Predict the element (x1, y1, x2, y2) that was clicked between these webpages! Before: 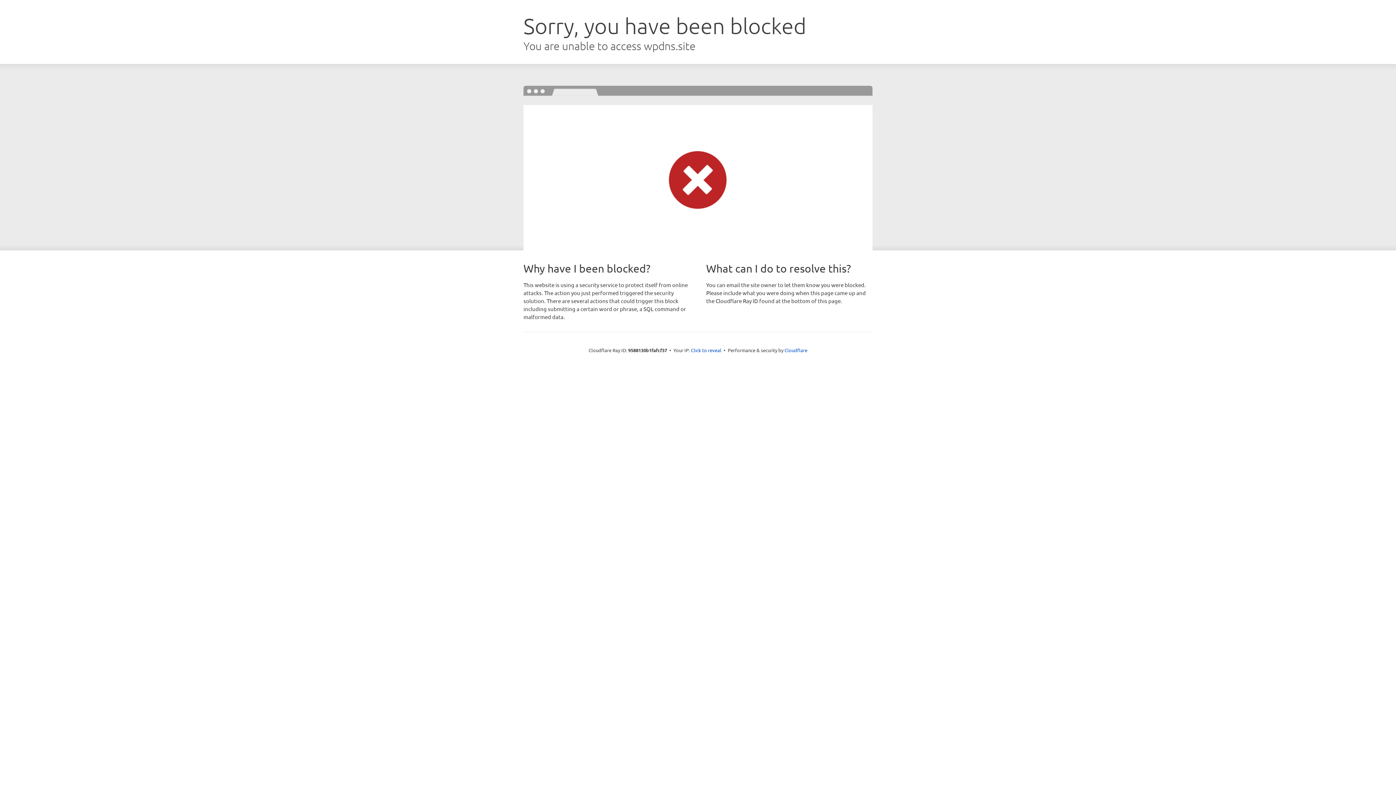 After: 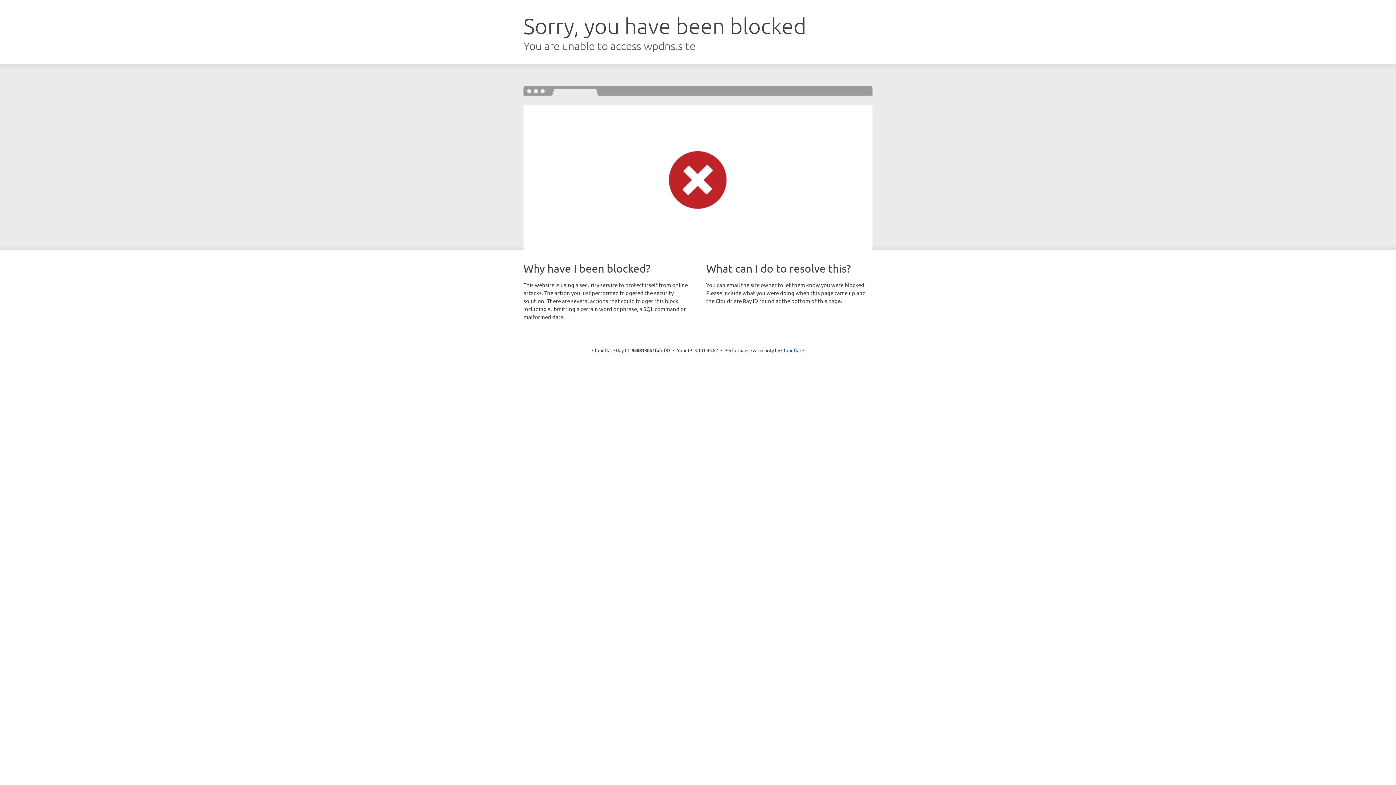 Action: label: Click to reveal bbox: (691, 346, 721, 353)